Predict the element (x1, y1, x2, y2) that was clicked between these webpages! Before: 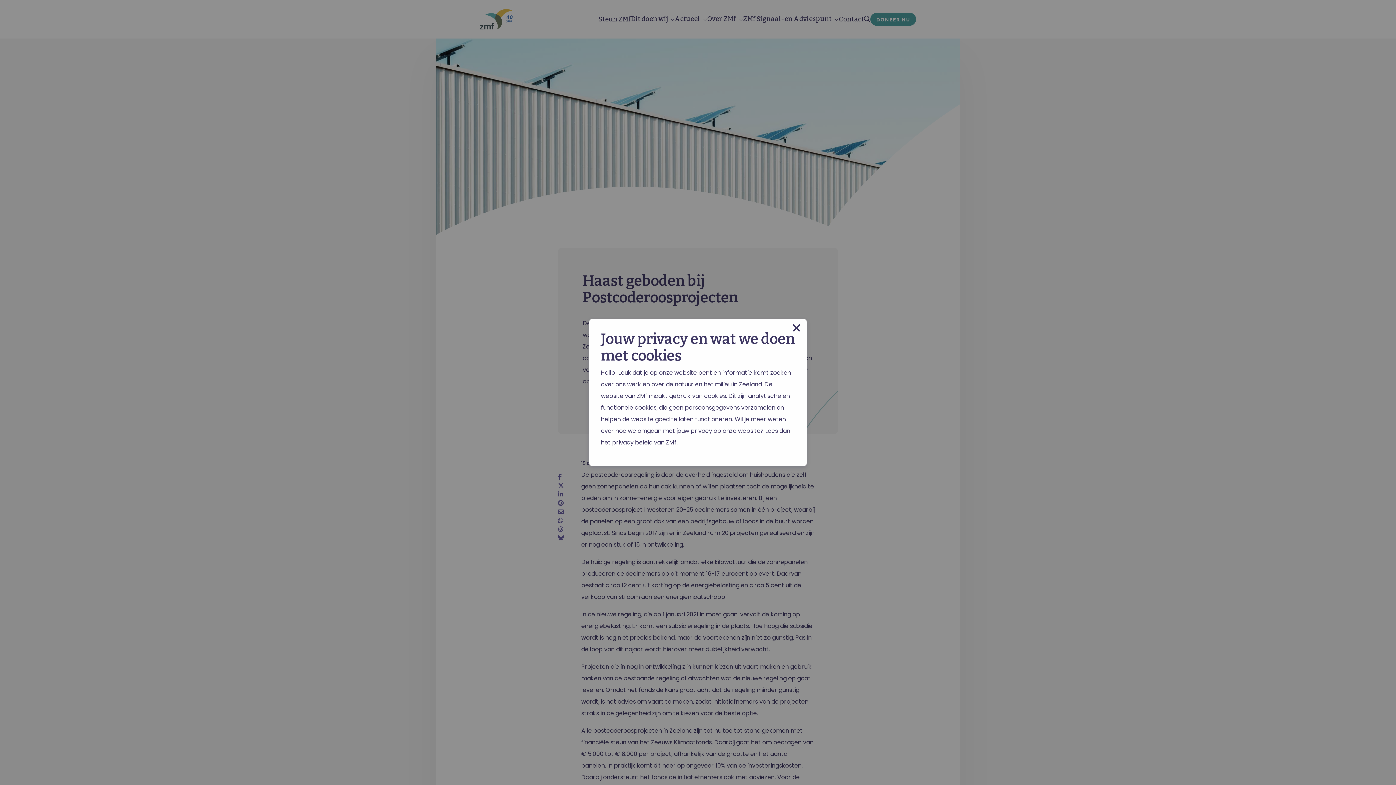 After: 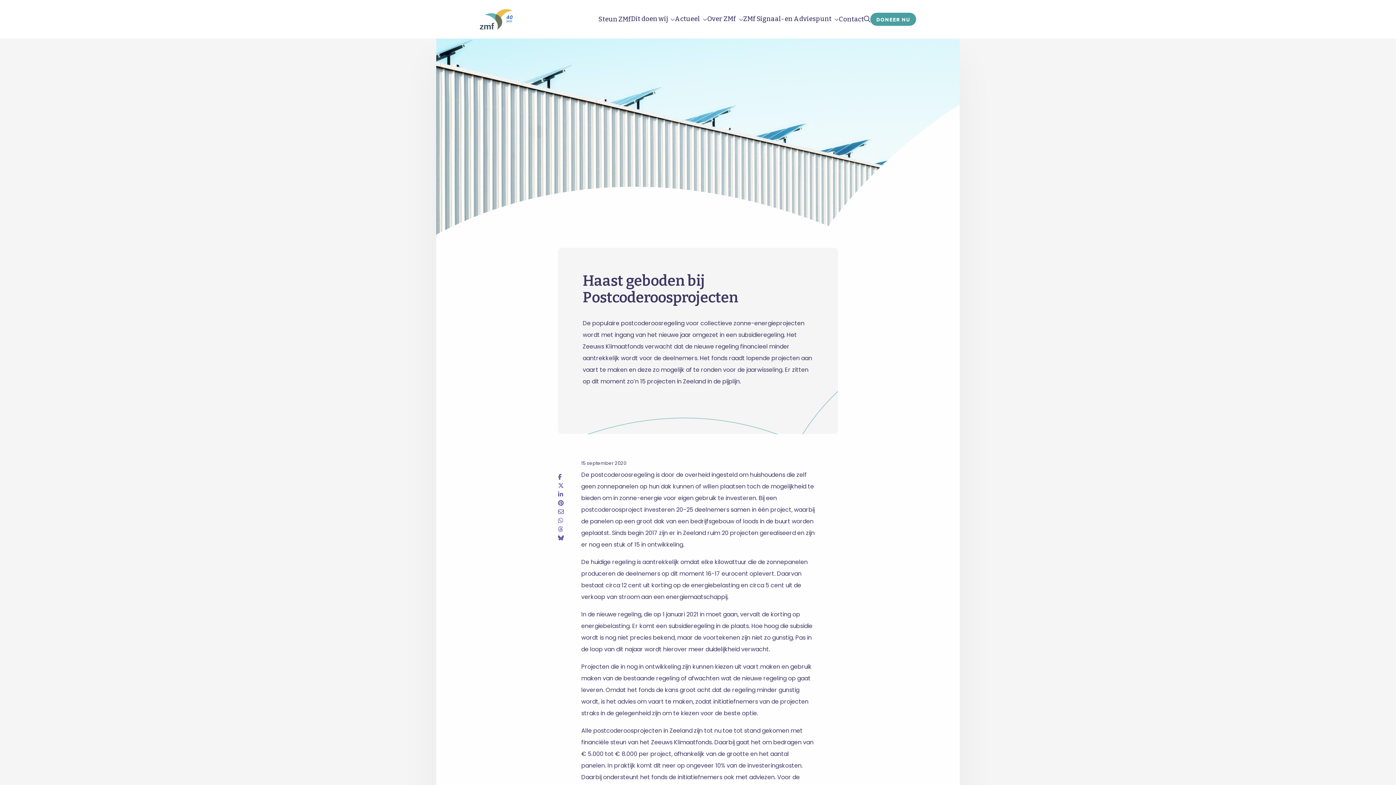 Action: label: Close modal bbox: (792, 322, 801, 333)